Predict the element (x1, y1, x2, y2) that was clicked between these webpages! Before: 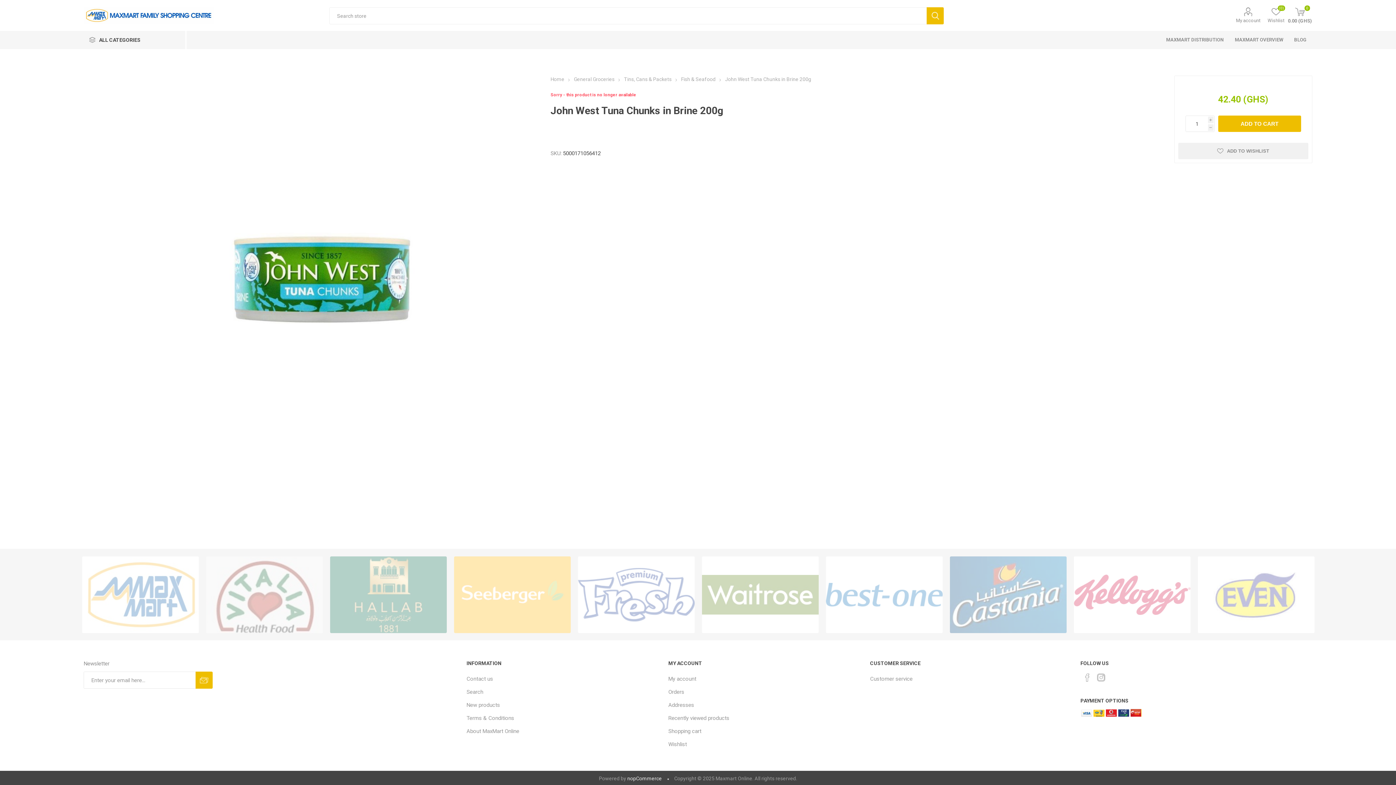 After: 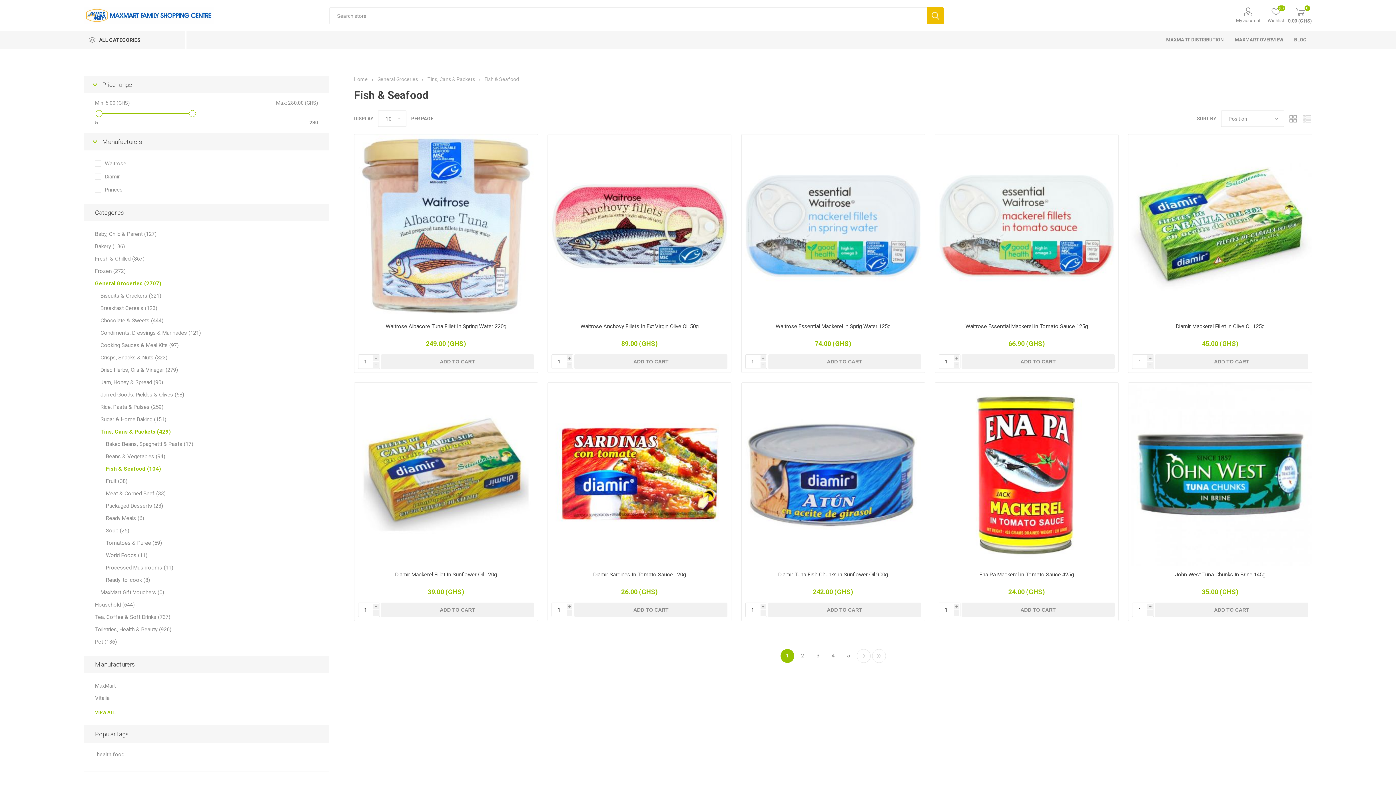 Action: bbox: (681, 76, 716, 82) label: Fish & Seafood 